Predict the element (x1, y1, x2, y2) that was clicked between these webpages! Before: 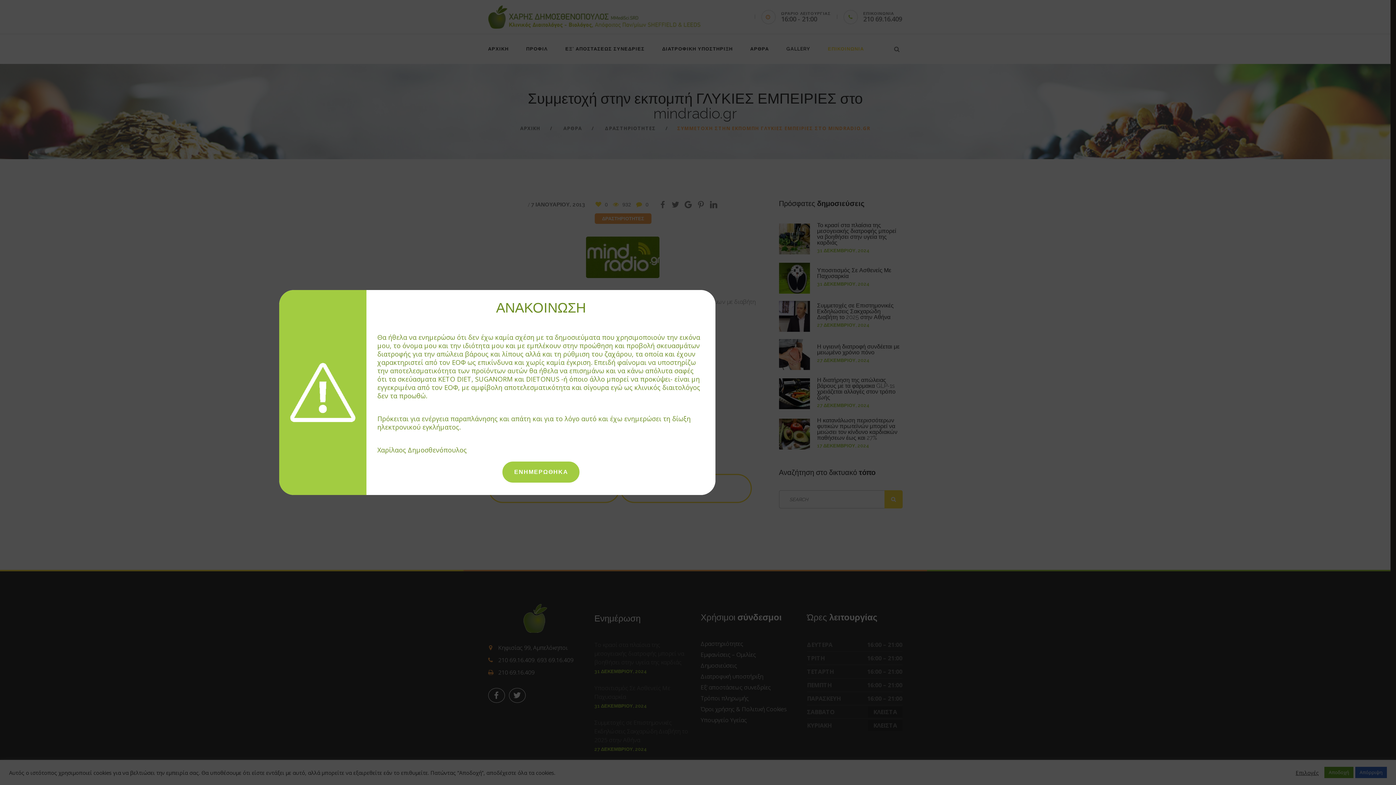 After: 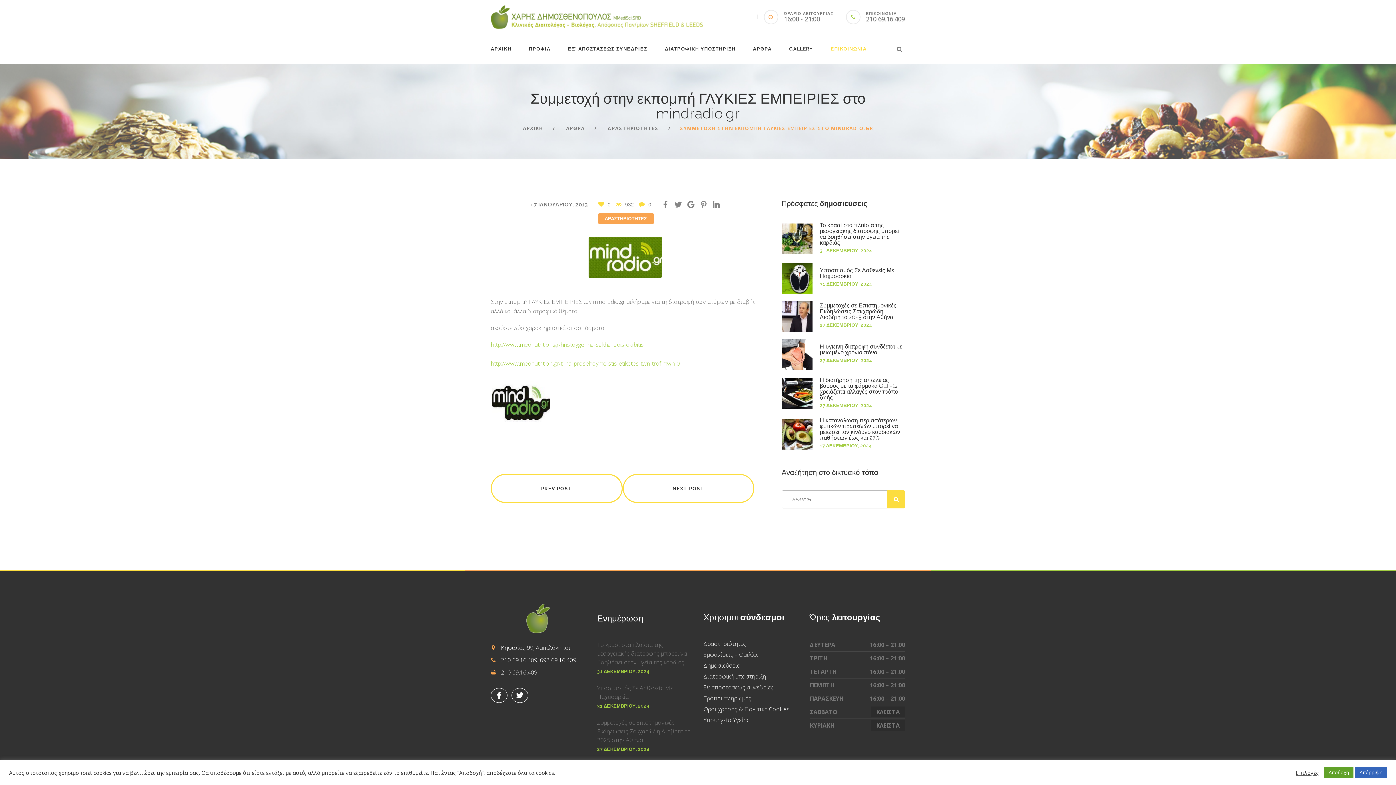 Action: bbox: (502, 461, 579, 482) label: ΕΝΗΜΕΡΩΘΗΚΑ